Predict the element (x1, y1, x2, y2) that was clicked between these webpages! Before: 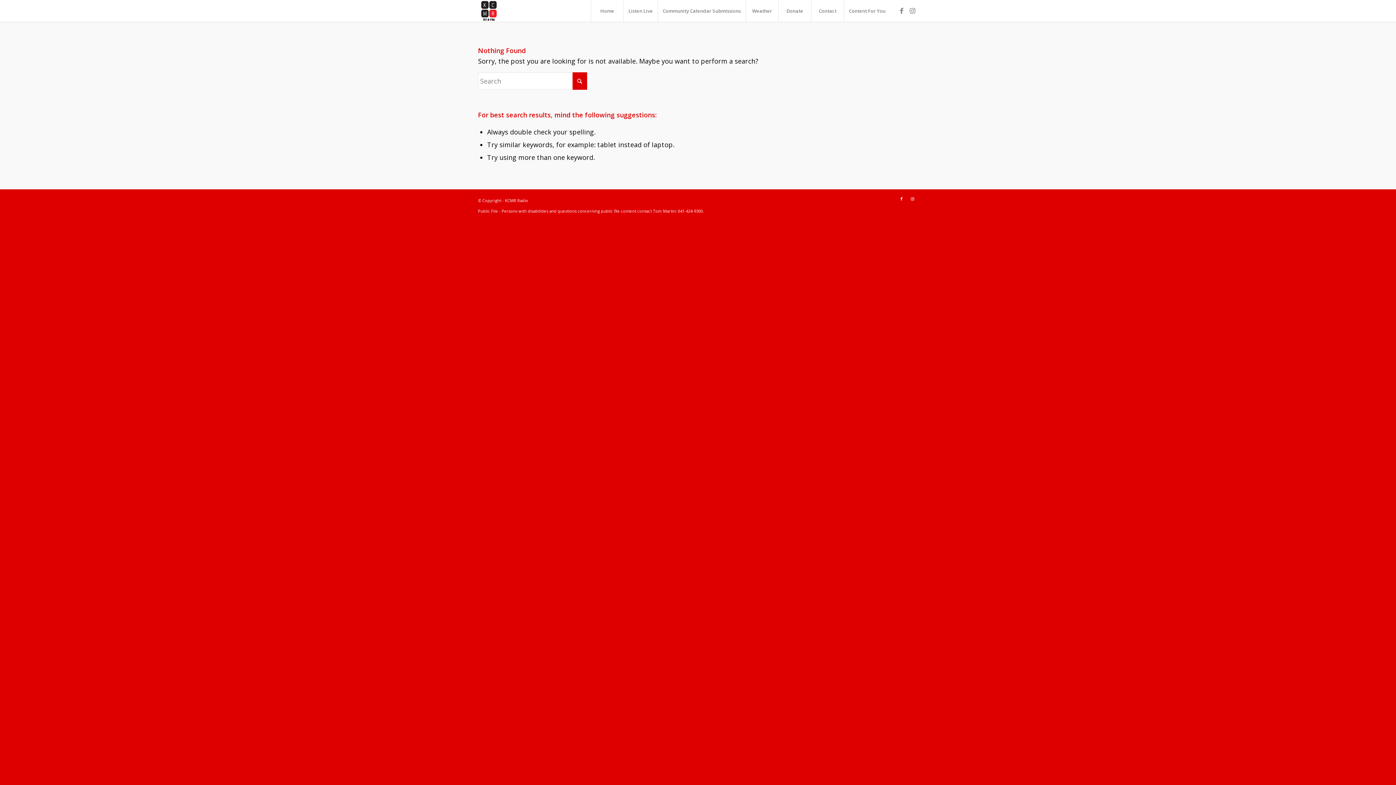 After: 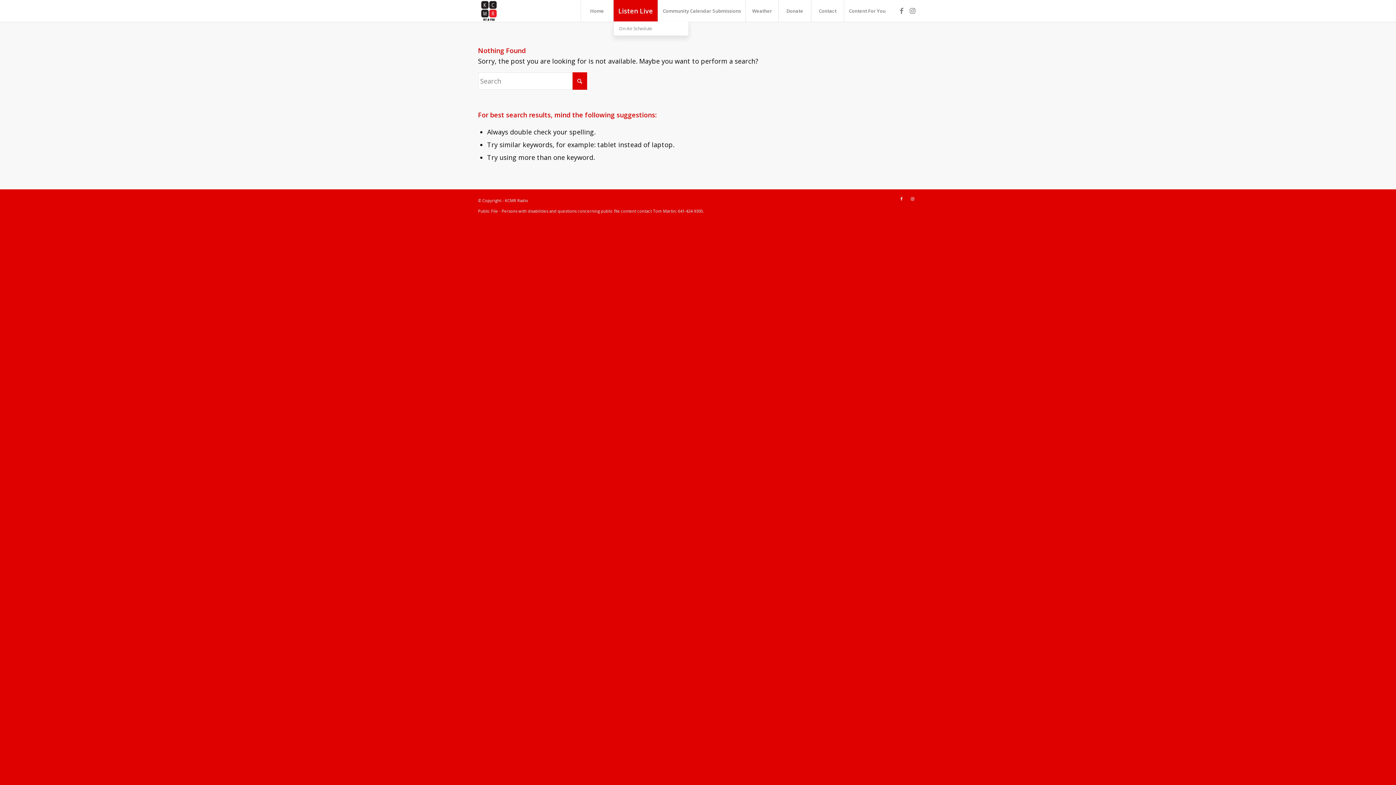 Action: bbox: (623, 0, 657, 21) label: Listen Live